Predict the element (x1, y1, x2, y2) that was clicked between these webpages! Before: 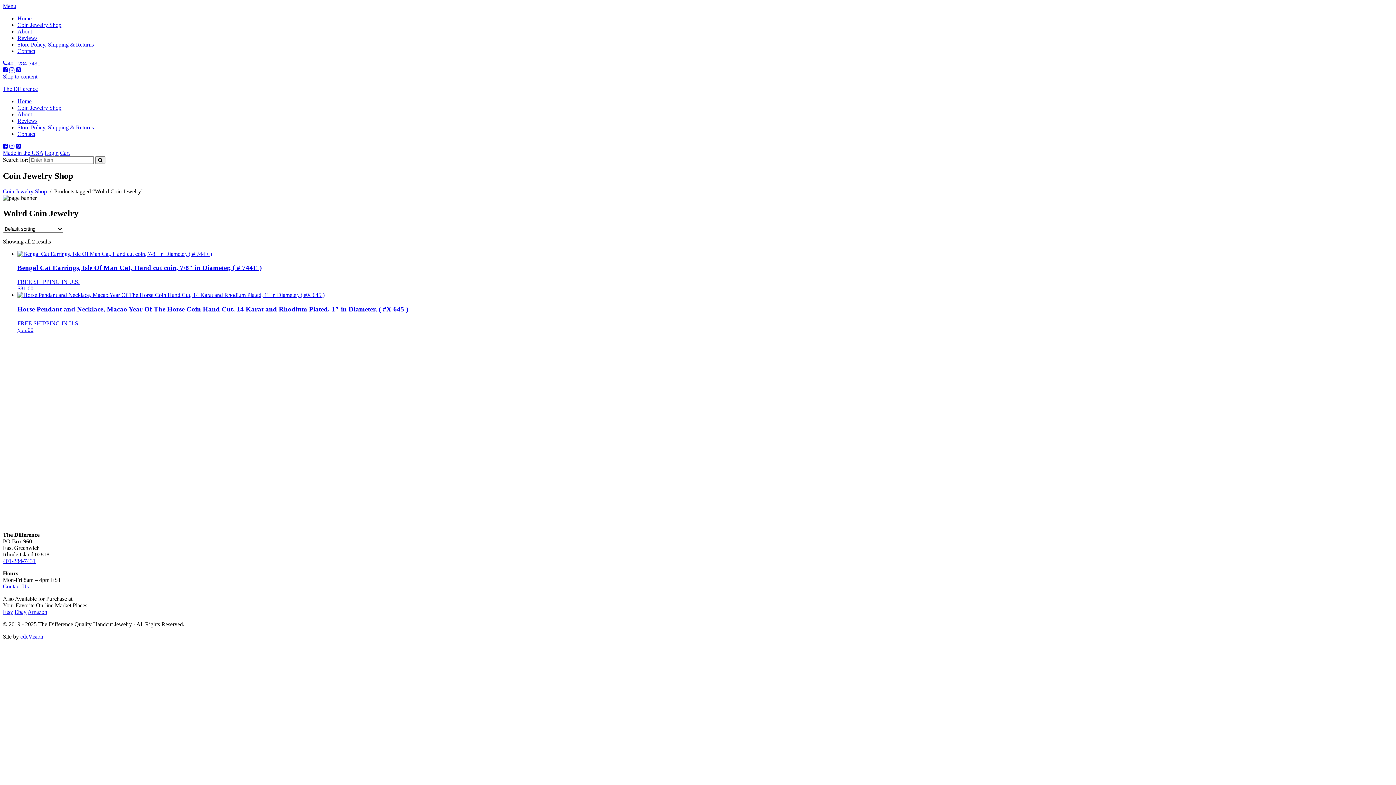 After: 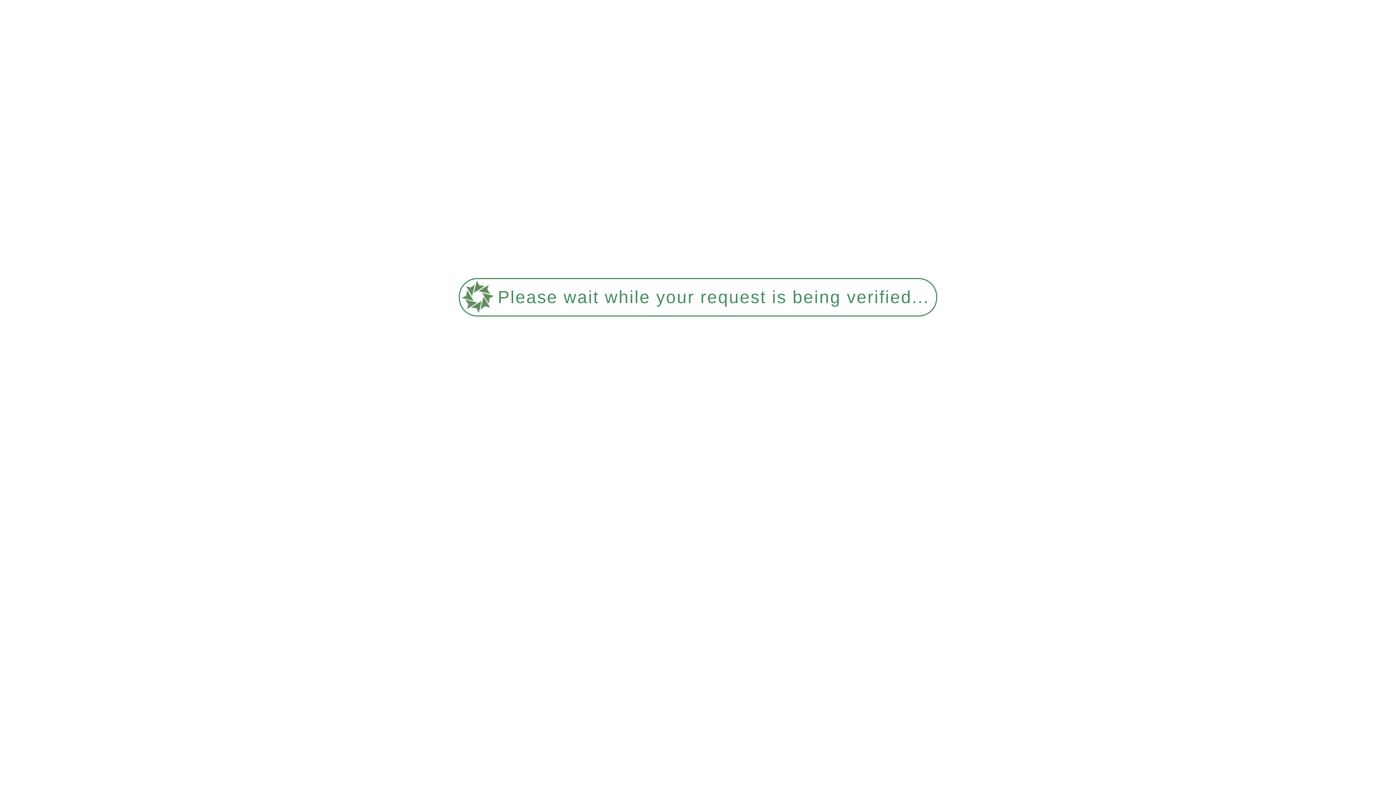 Action: bbox: (17, 292, 1393, 332) label: Horse Pendant and Necklace, Macao Year Of The Horse Coin Hand Cut, 14 Karat and Rhodium Plated, 1″ in Diameter, ( #X 645 )
FREE SHIPPING IN U.S.
$55.00